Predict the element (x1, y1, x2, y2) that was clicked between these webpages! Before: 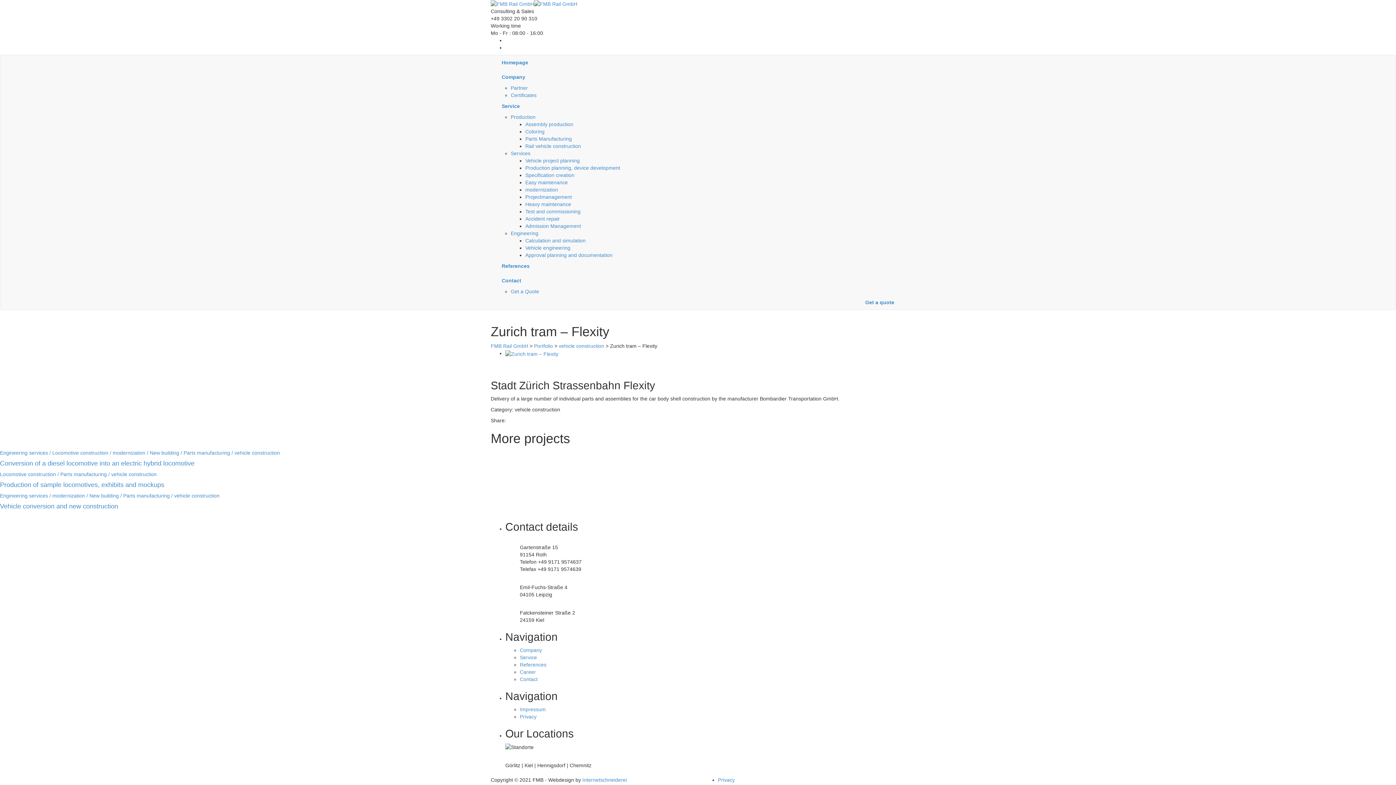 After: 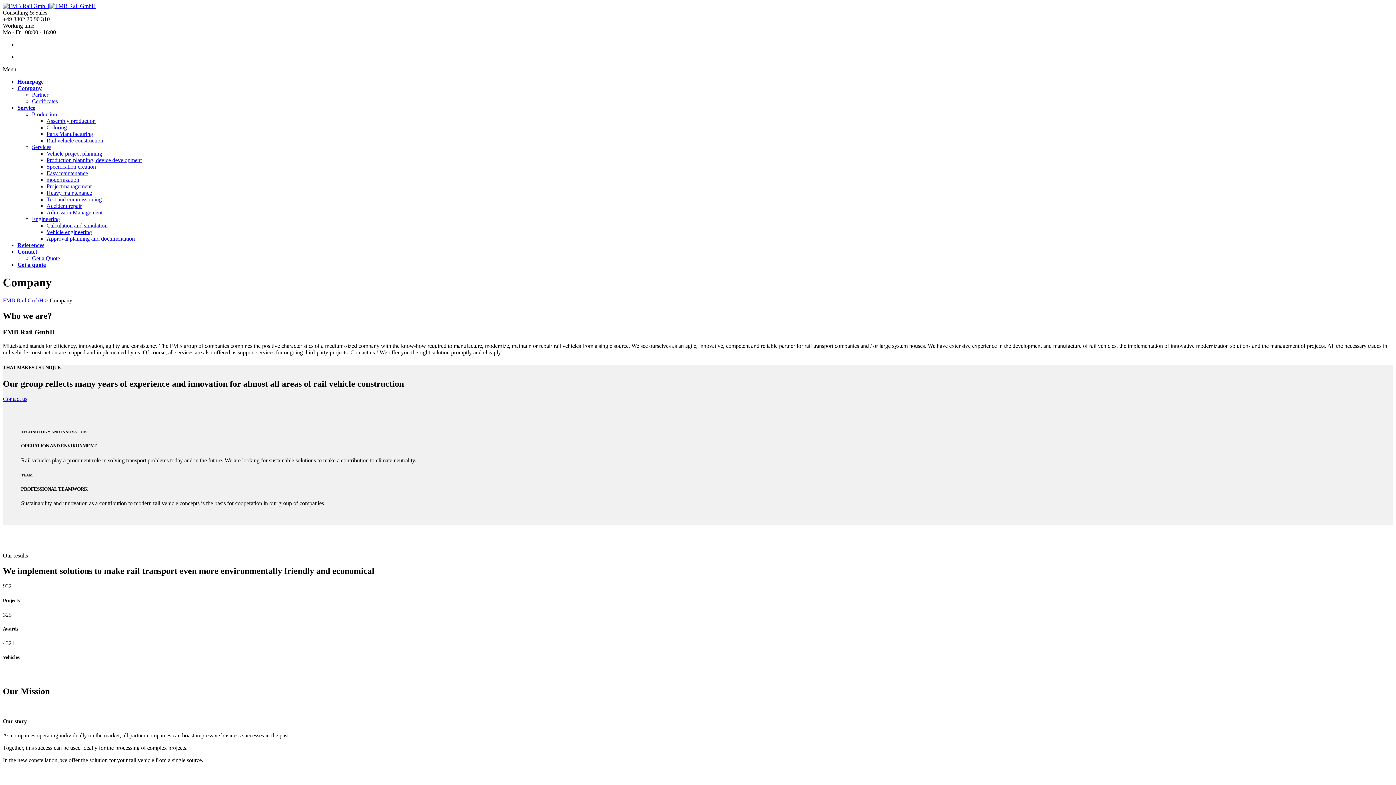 Action: bbox: (520, 647, 542, 653) label: Company